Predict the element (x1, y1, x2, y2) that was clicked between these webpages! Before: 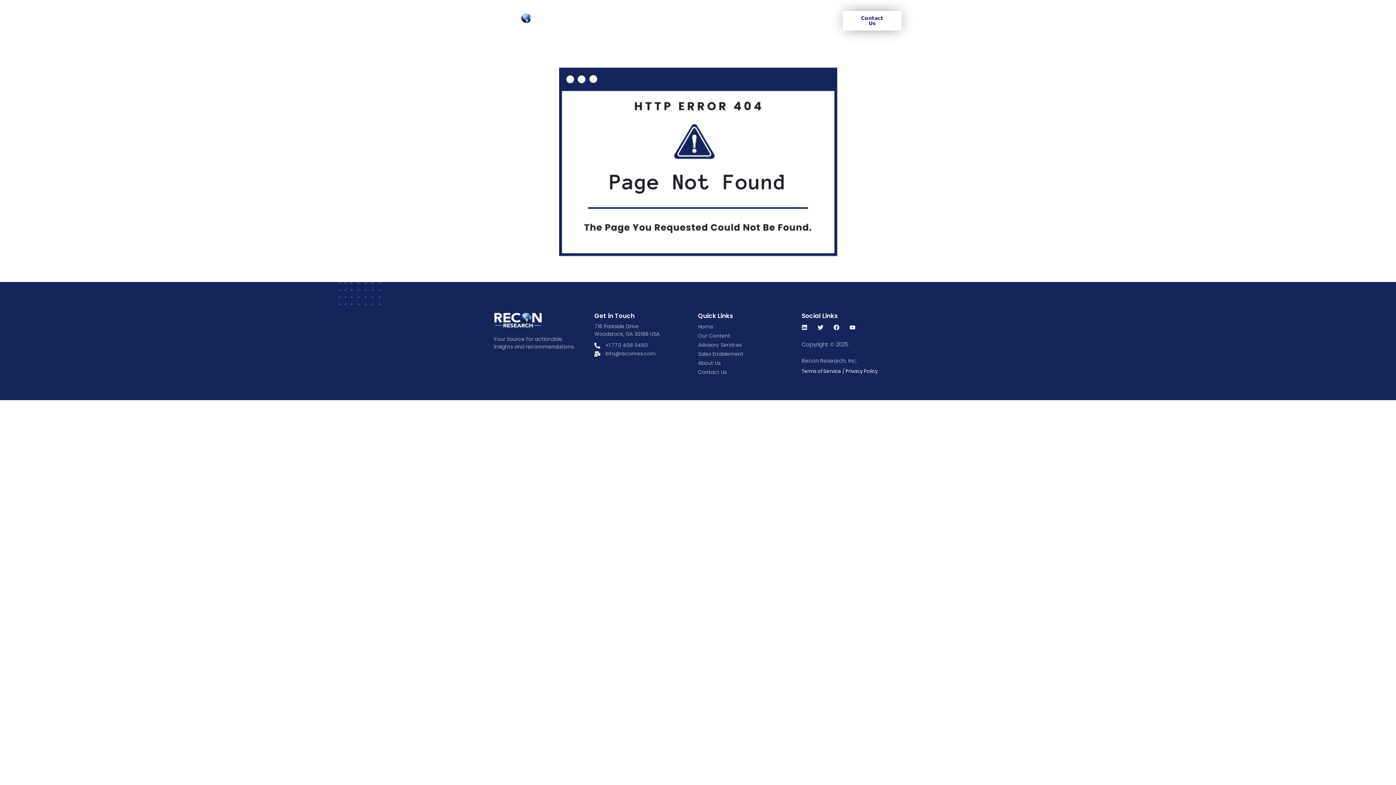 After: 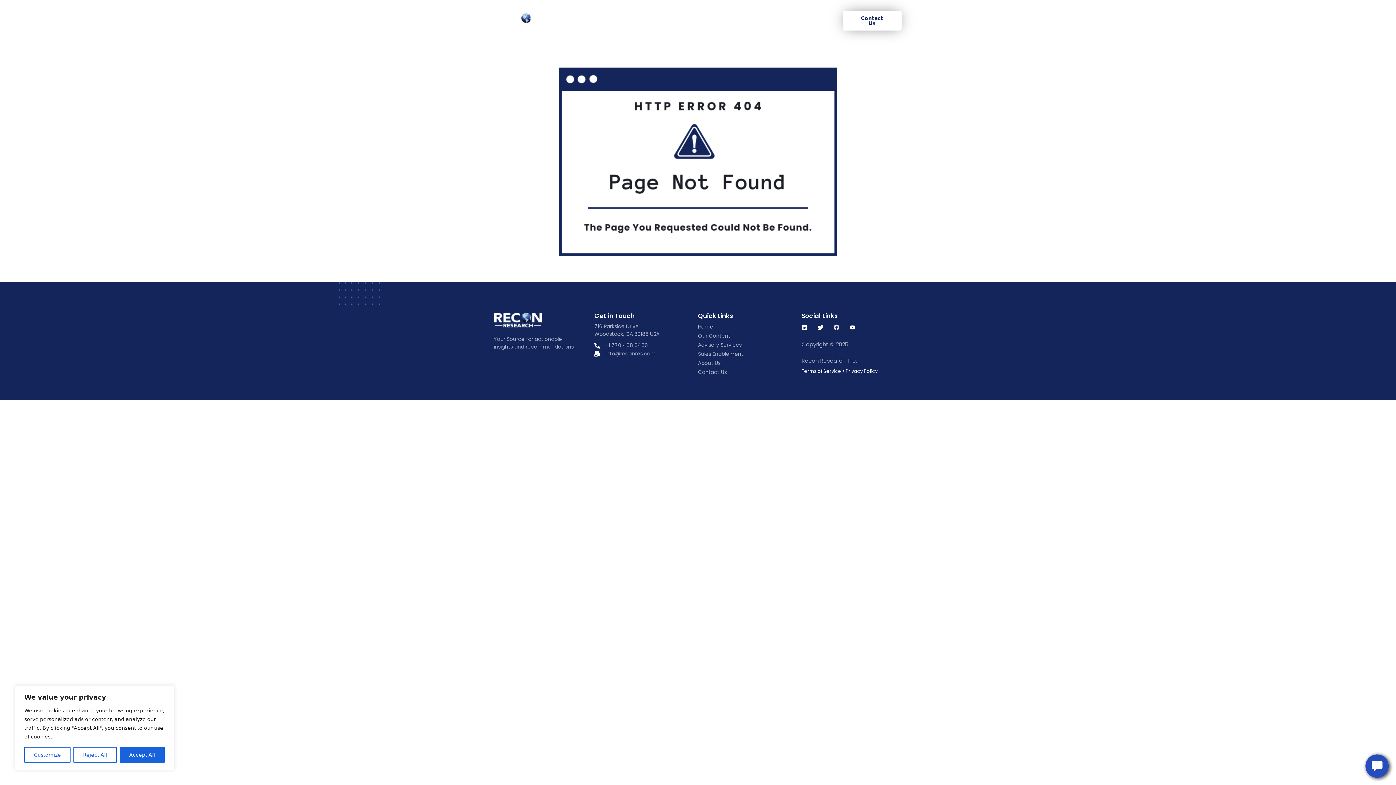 Action: label: Facebook bbox: (830, 321, 842, 333)